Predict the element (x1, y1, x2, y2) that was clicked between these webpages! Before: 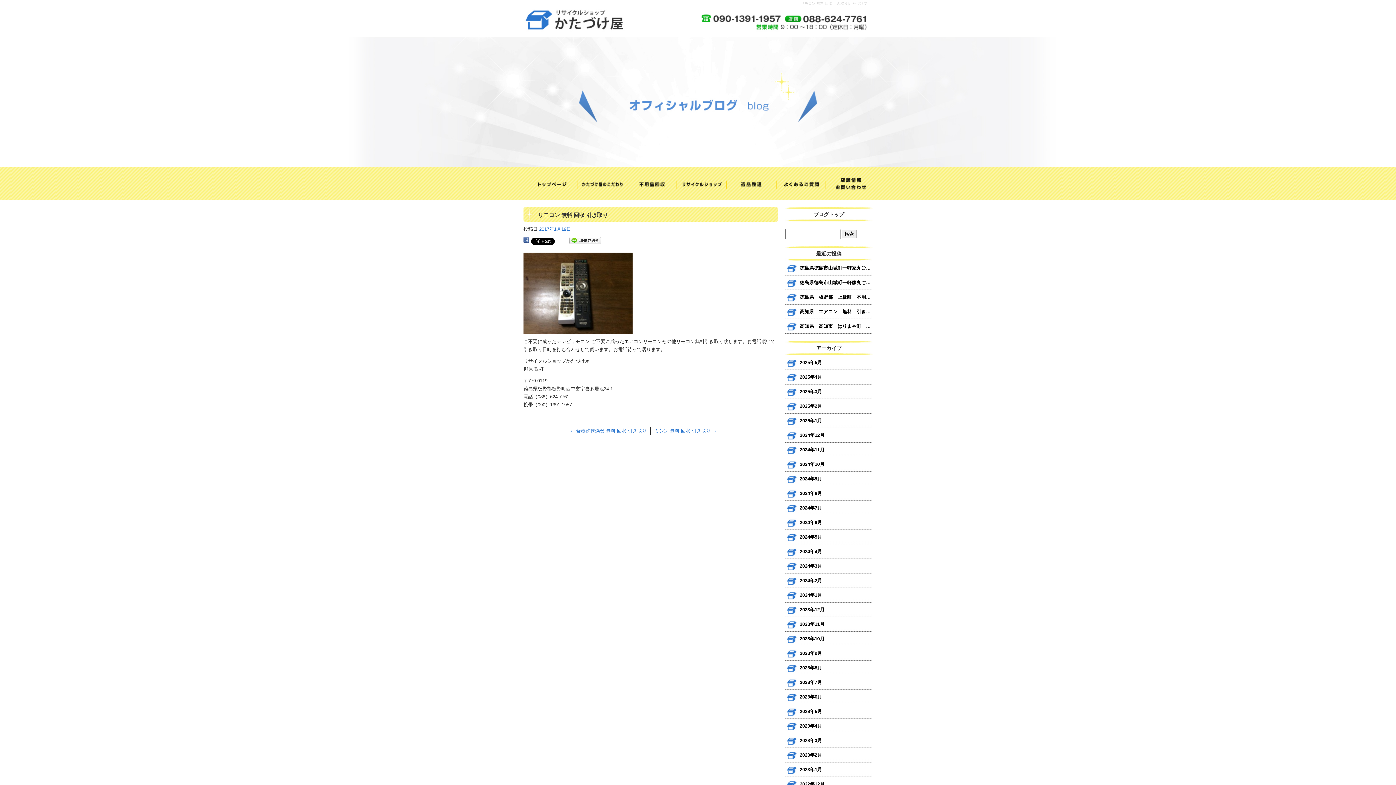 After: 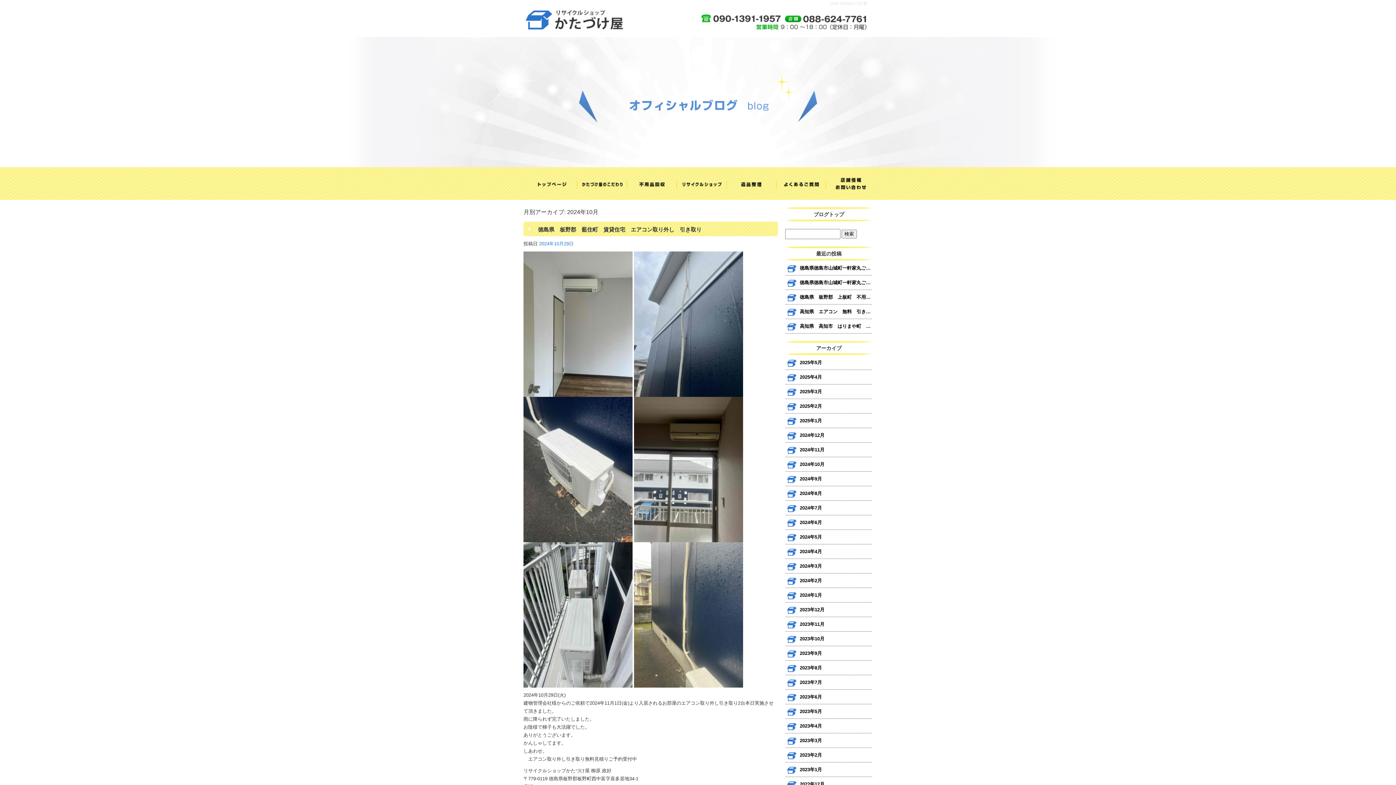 Action: label: 2024年10月 bbox: (785, 457, 872, 472)